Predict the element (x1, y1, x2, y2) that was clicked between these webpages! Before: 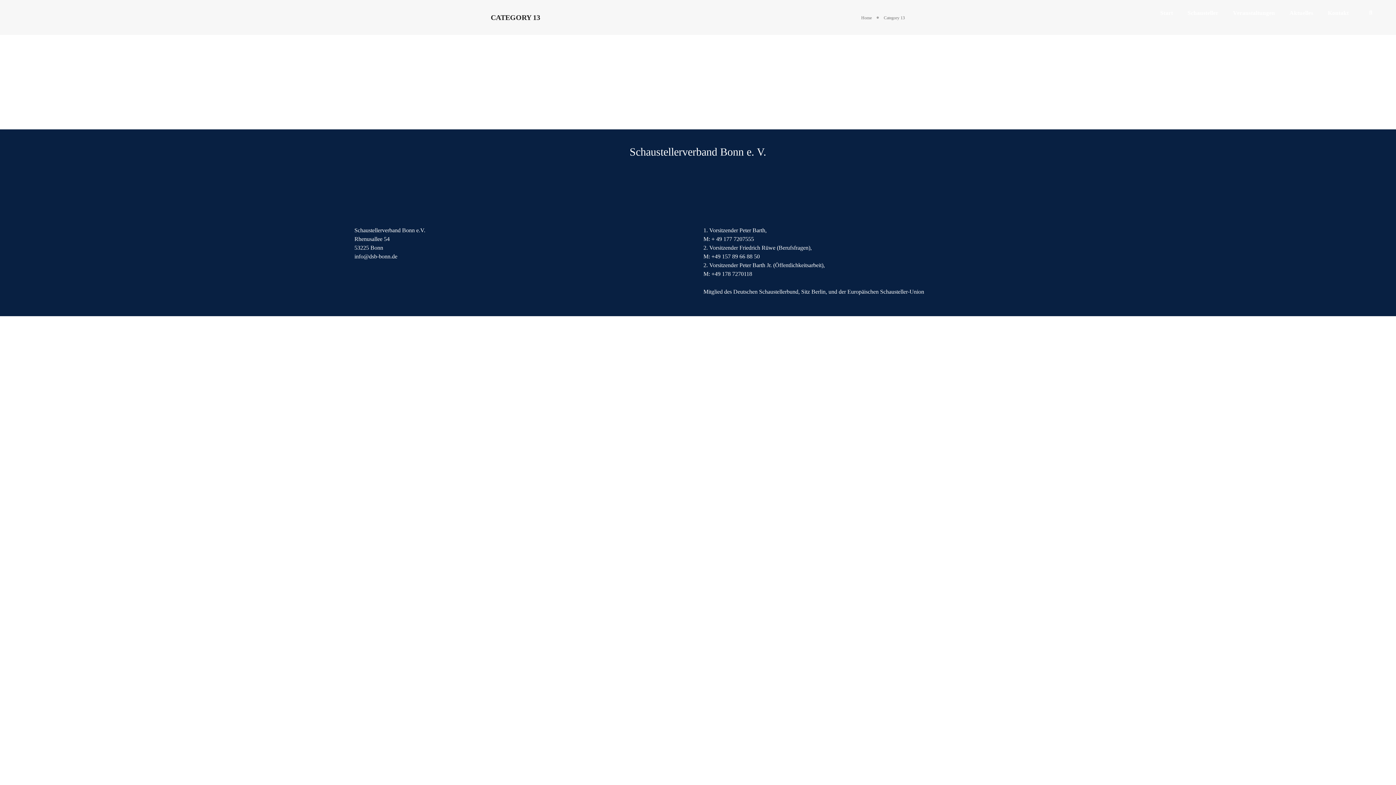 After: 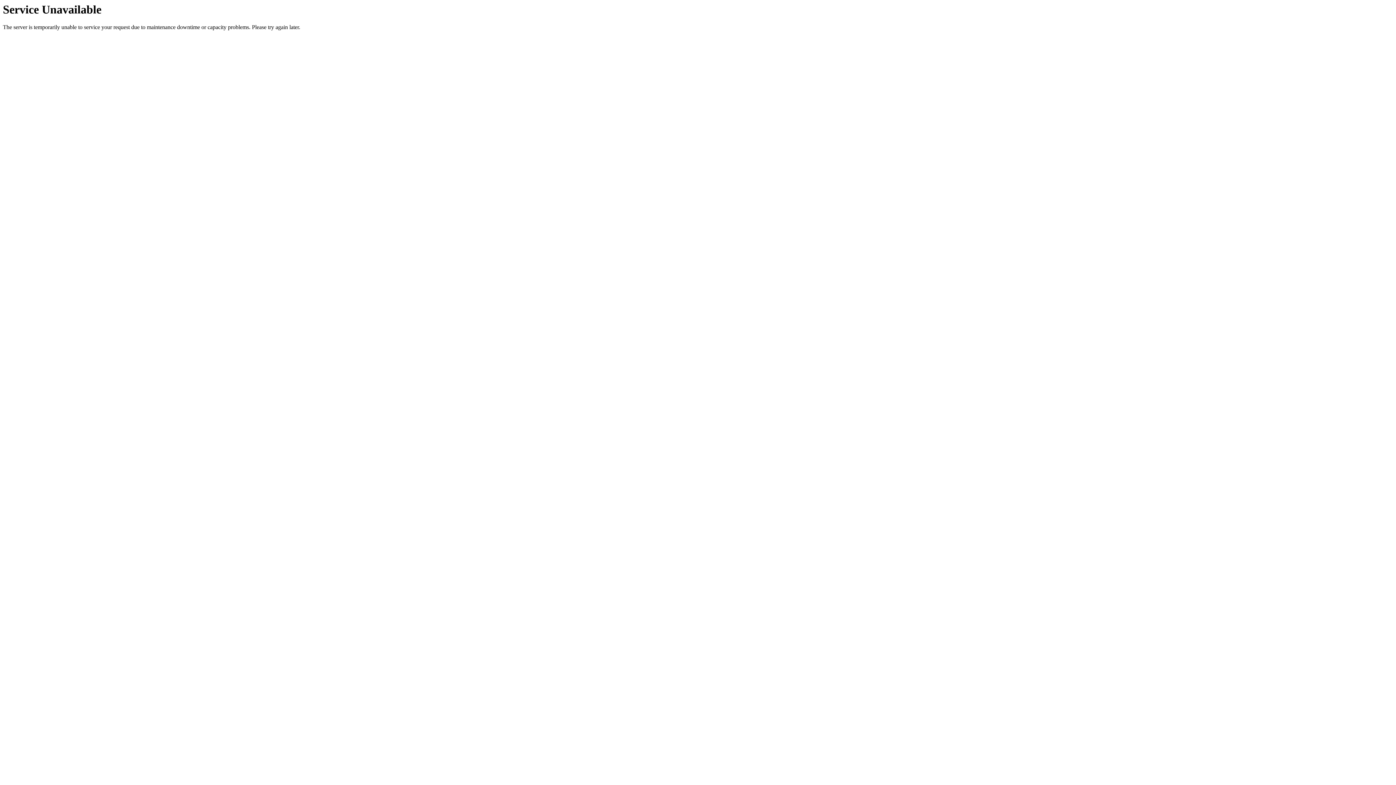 Action: bbox: (1233, 0, 1275, 26) label: Veranstaltungen